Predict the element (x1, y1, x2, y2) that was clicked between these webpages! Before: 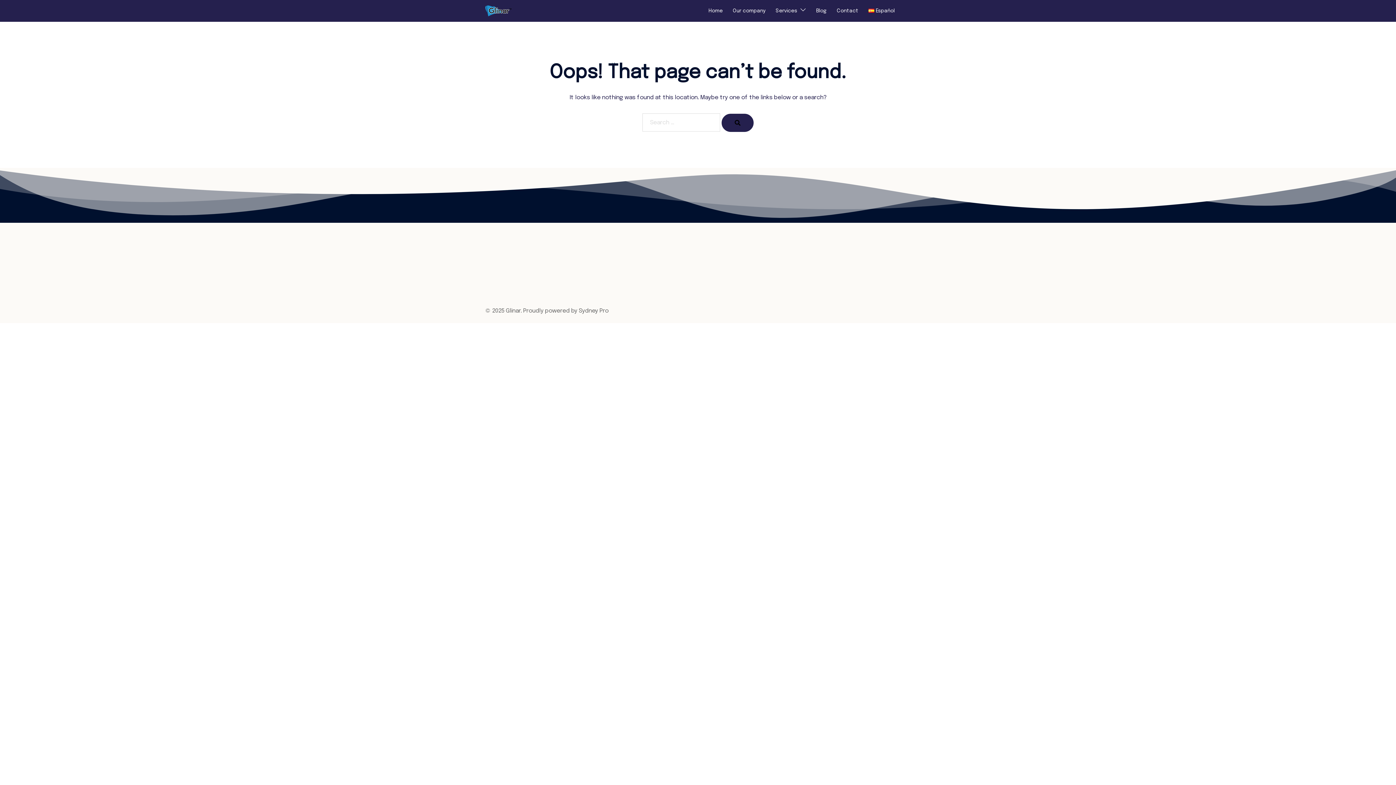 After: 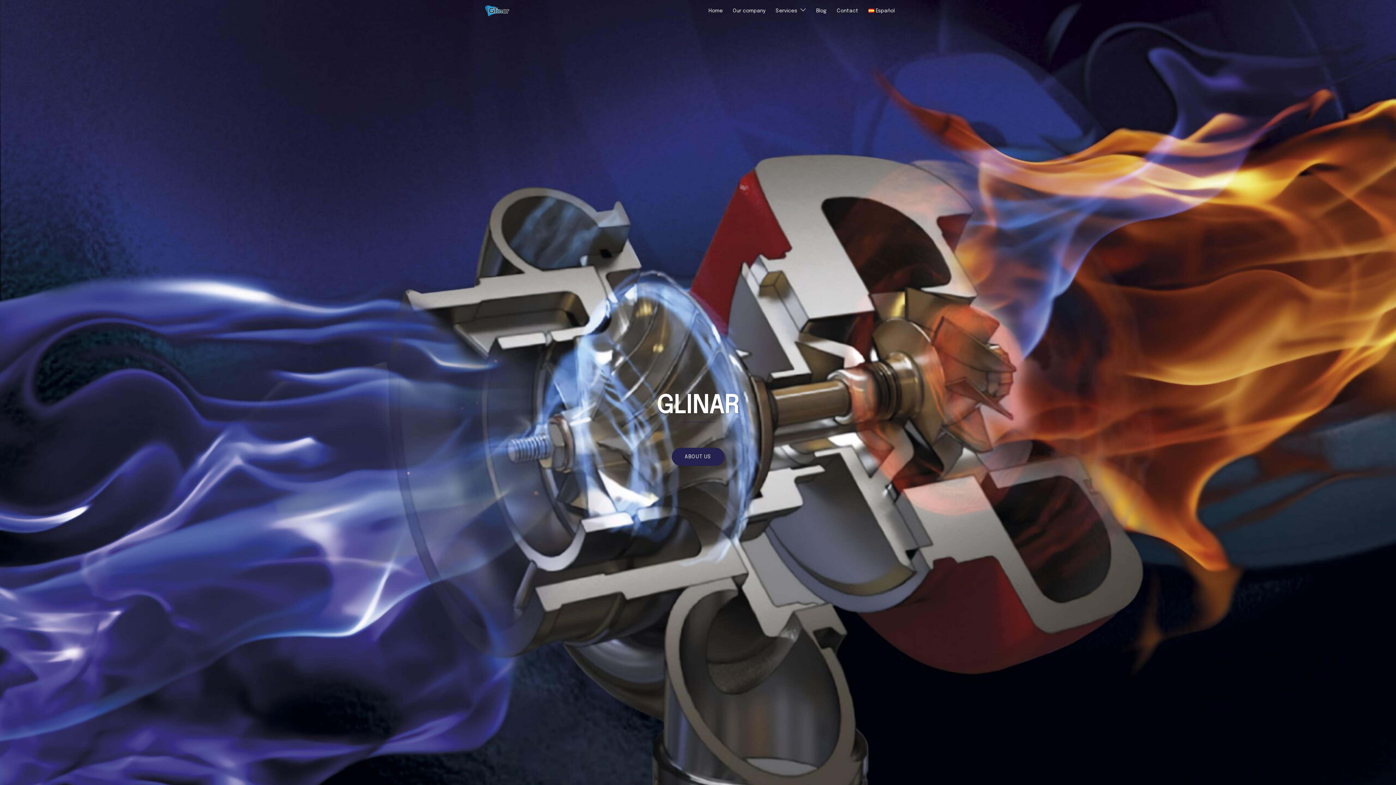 Action: label: Home bbox: (708, 6, 722, 15)